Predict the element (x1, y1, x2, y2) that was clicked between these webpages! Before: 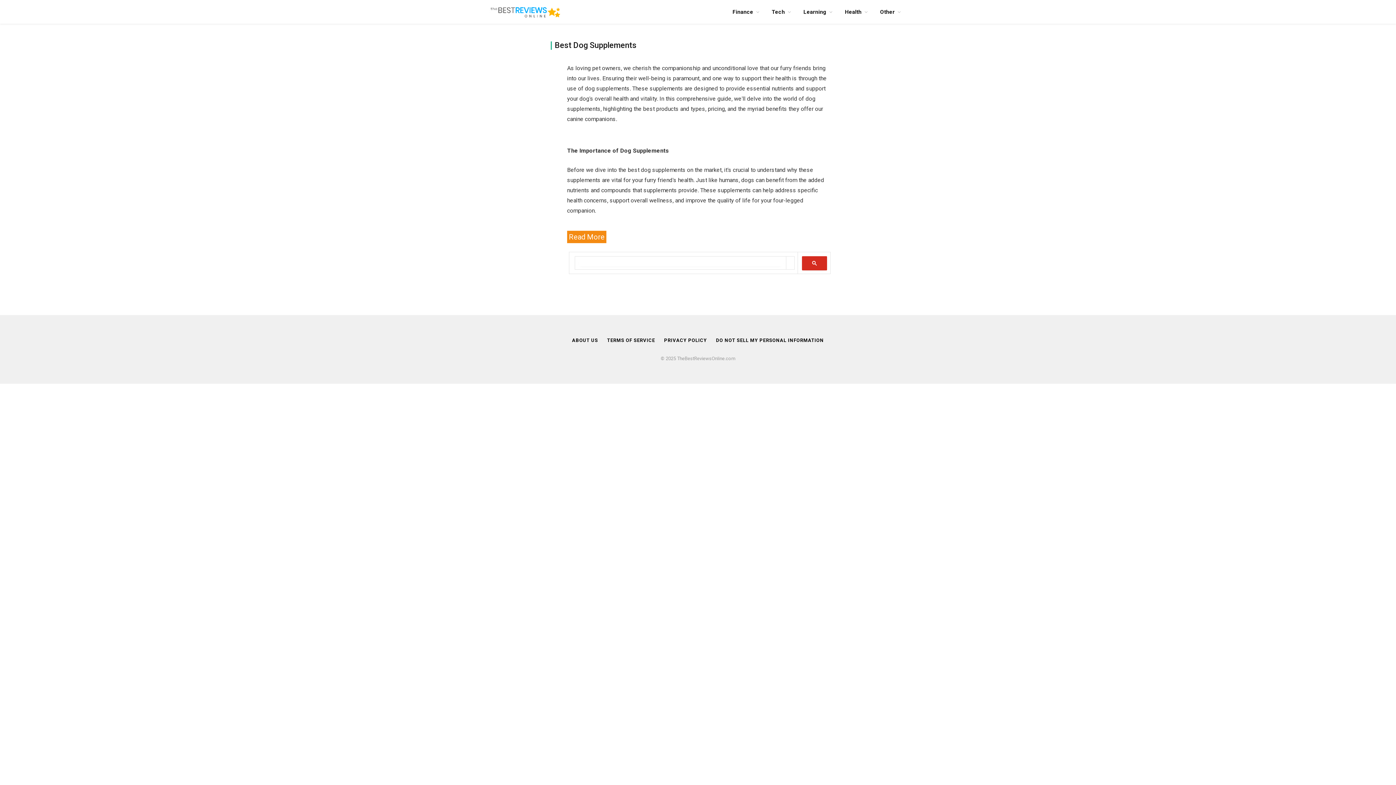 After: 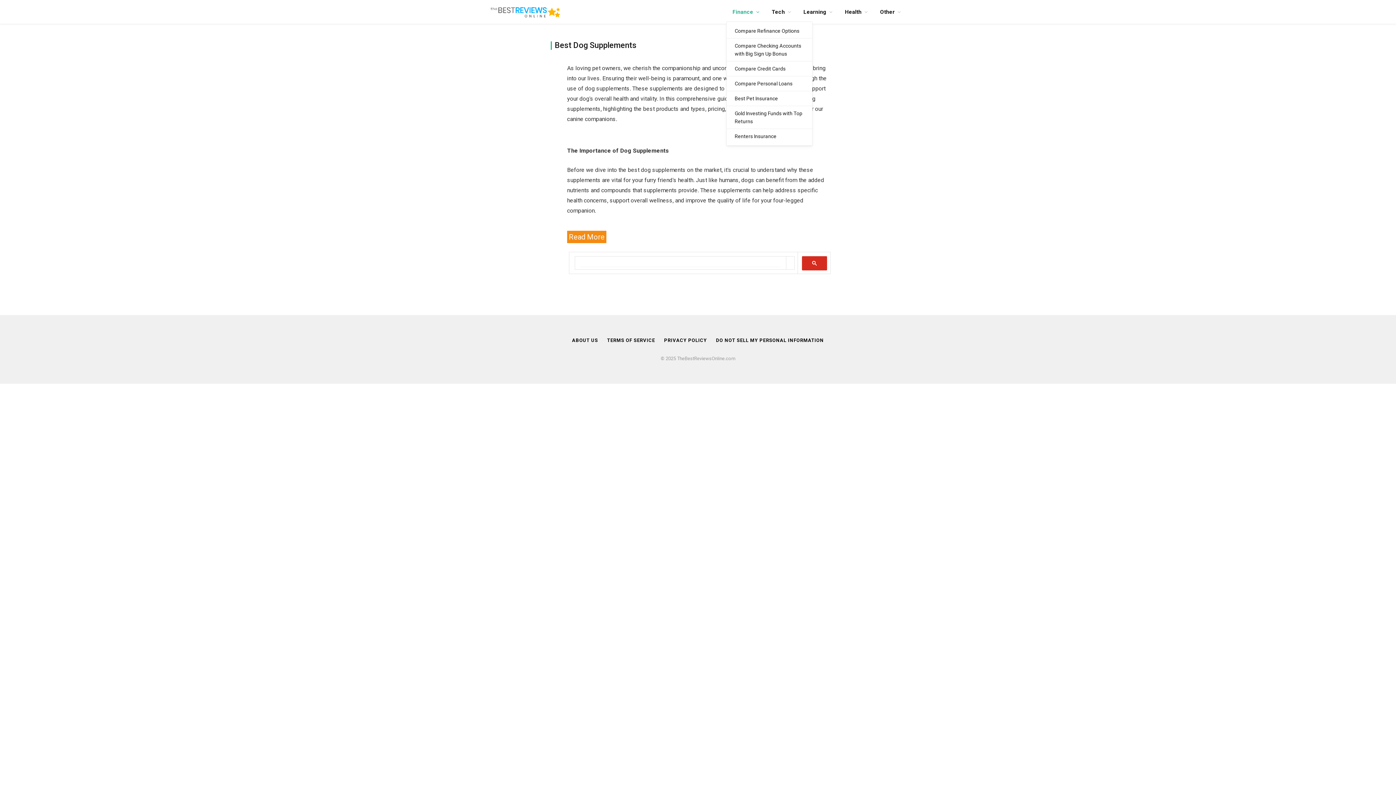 Action: label: Finance bbox: (726, 0, 765, 23)